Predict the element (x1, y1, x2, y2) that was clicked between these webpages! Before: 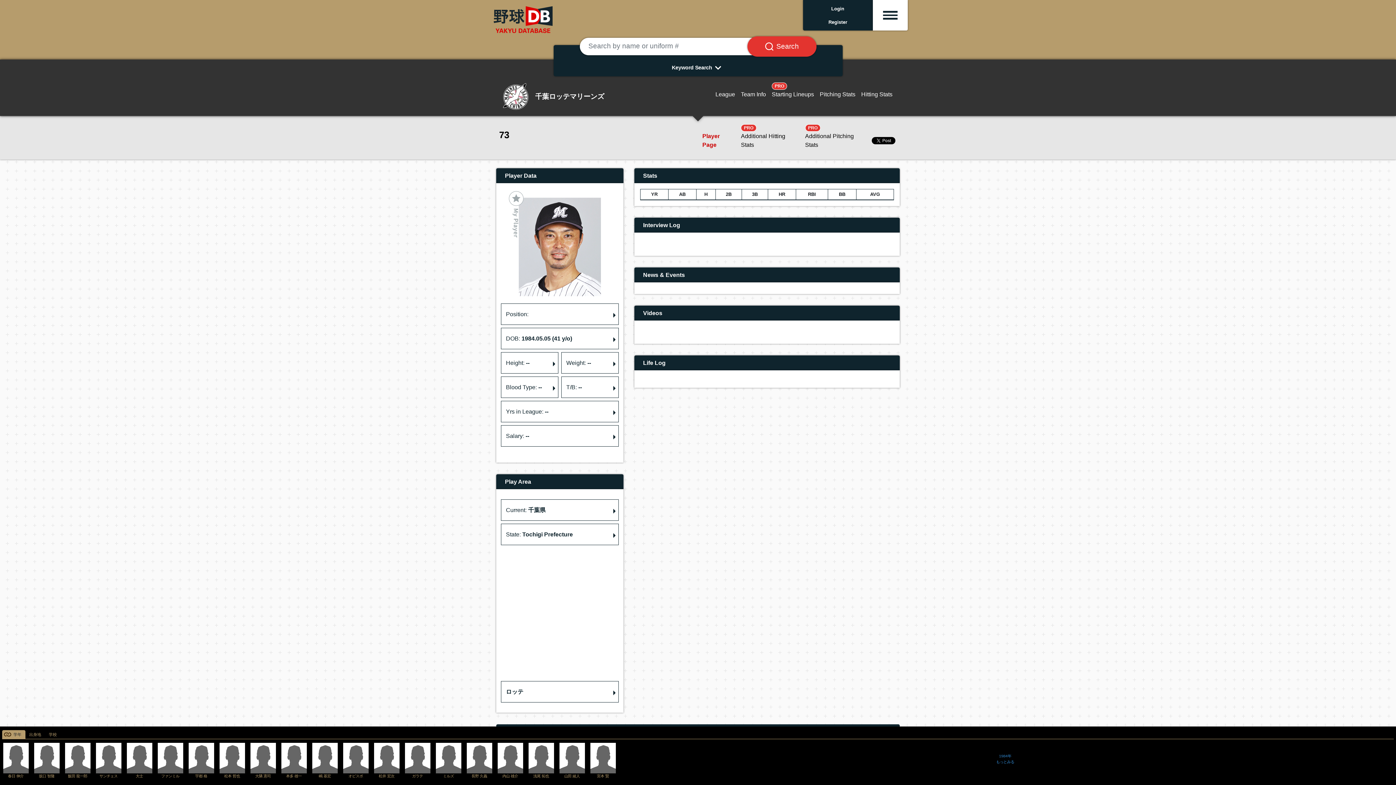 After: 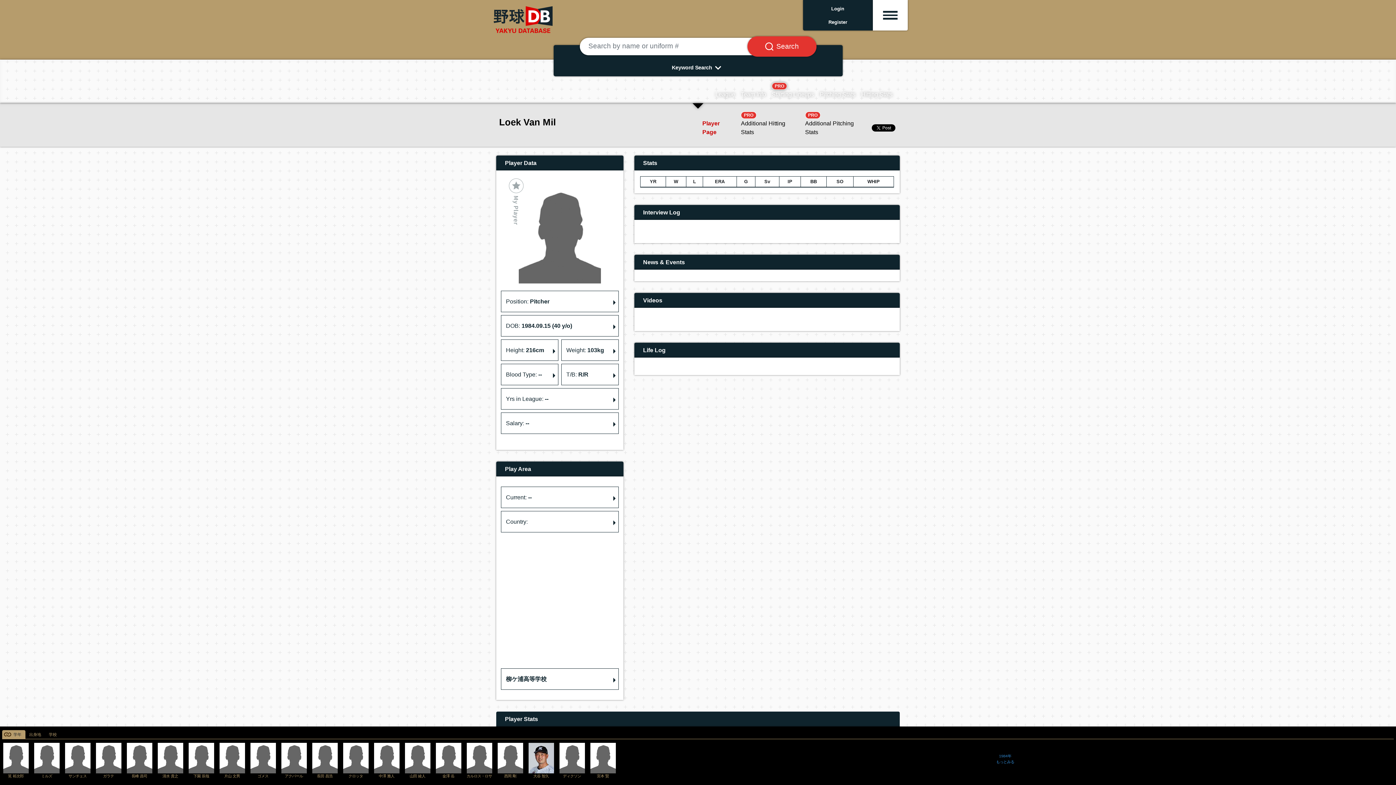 Action: bbox: (157, 755, 183, 761)